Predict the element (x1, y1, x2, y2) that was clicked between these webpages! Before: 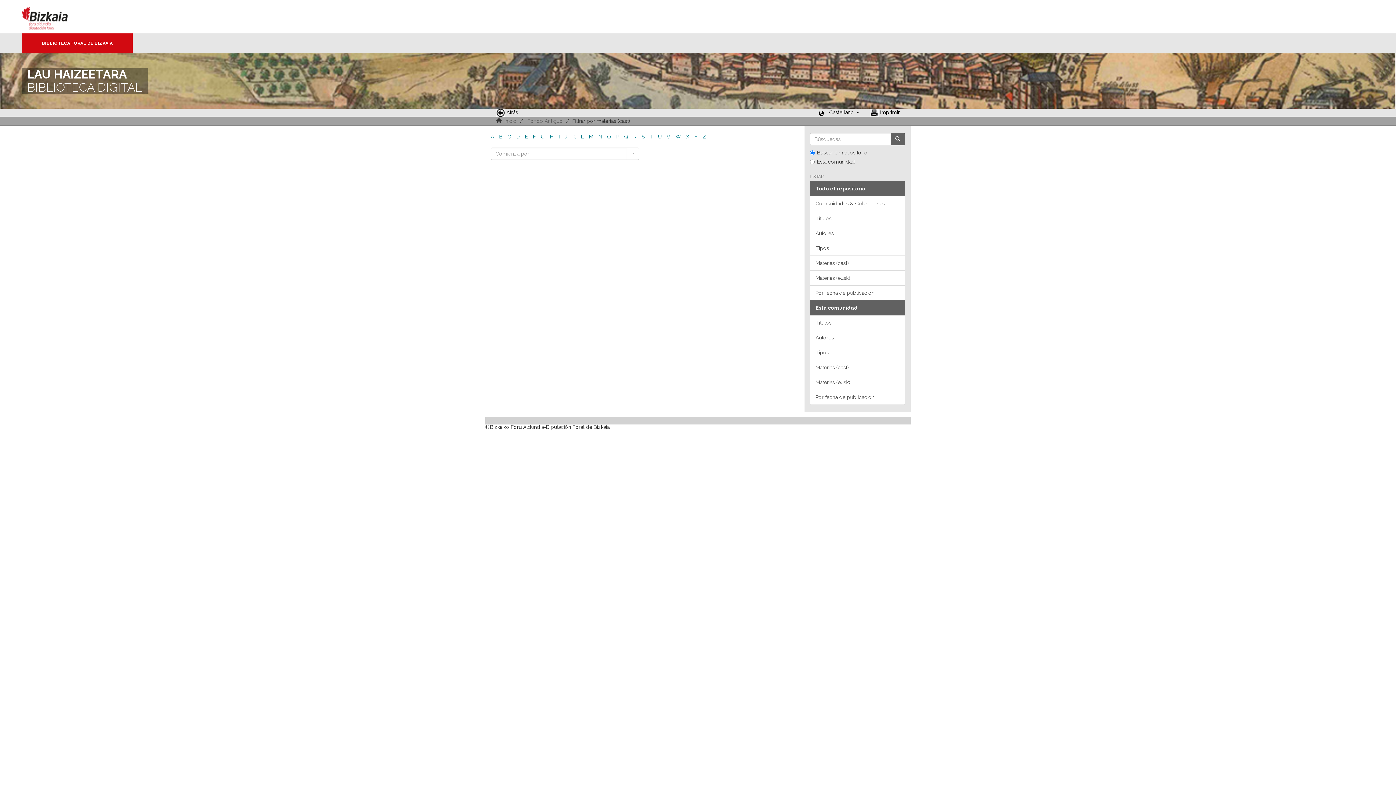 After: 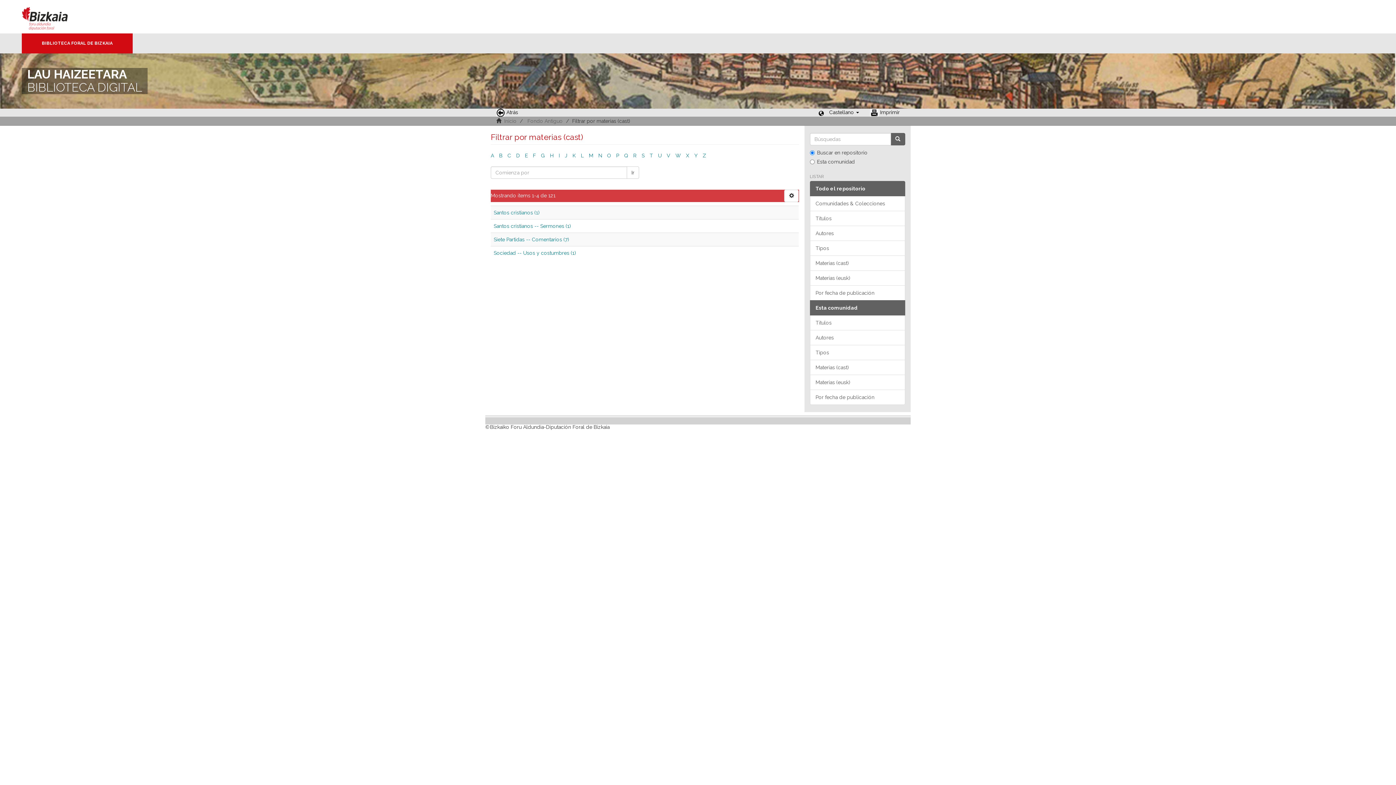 Action: bbox: (641, 133, 644, 139) label: S